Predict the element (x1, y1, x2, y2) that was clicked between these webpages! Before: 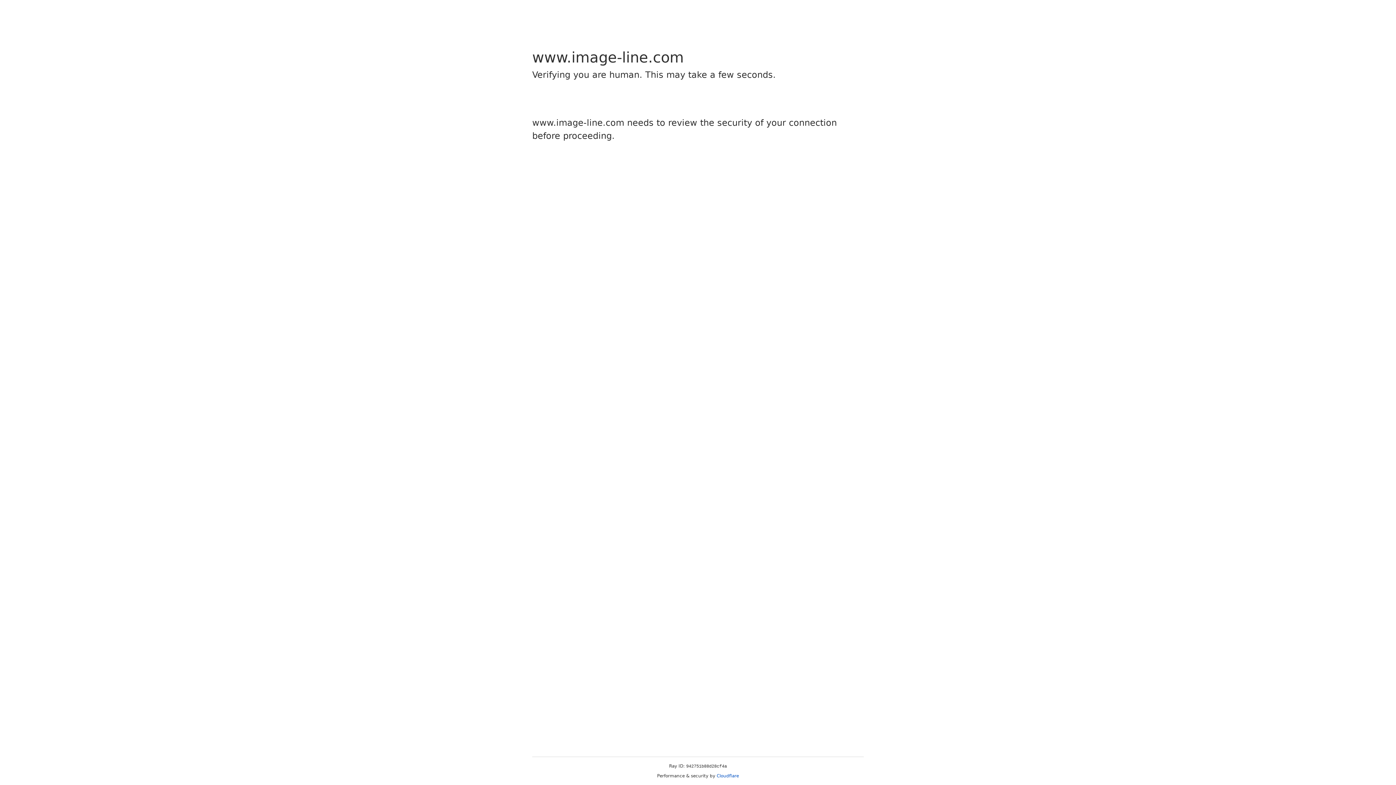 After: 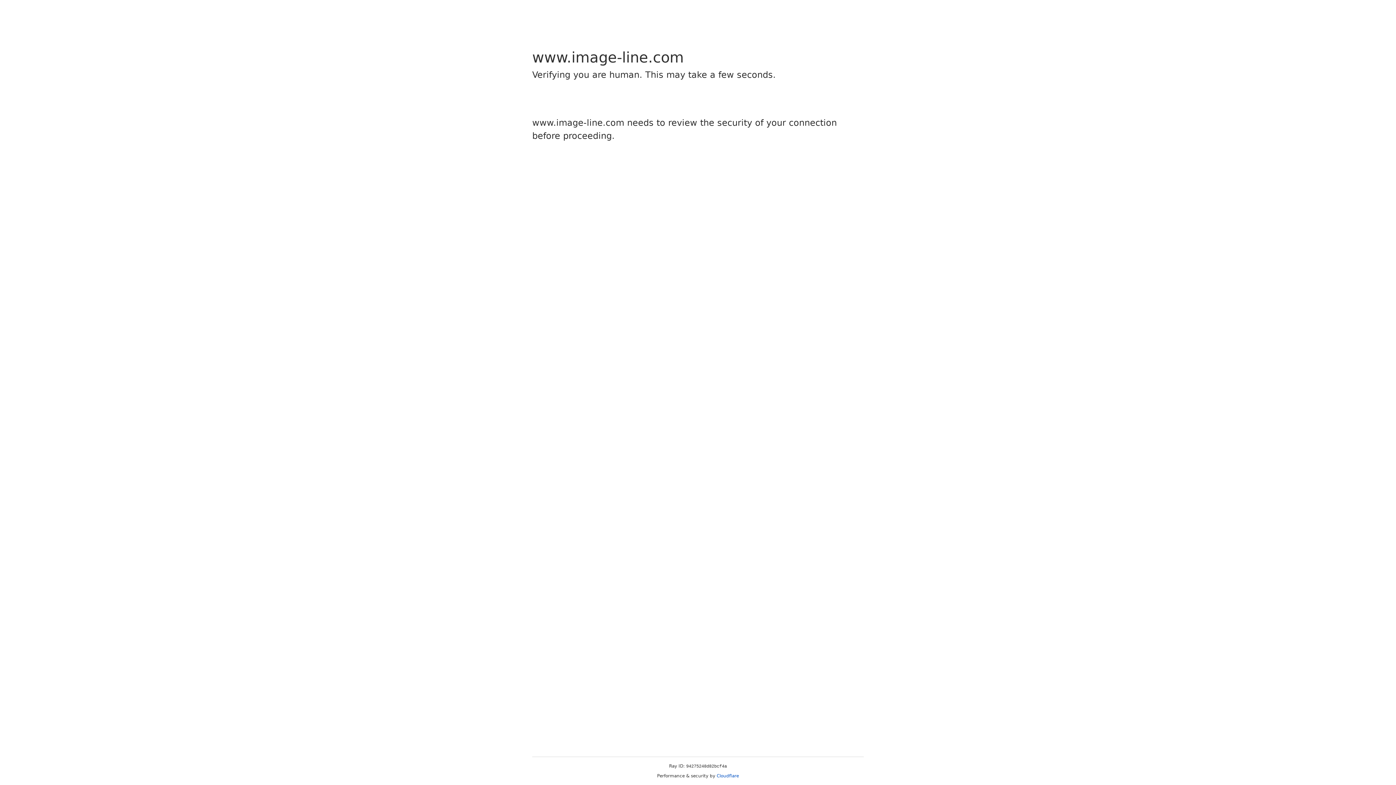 Action: label: Cloudflare bbox: (716, 773, 739, 778)